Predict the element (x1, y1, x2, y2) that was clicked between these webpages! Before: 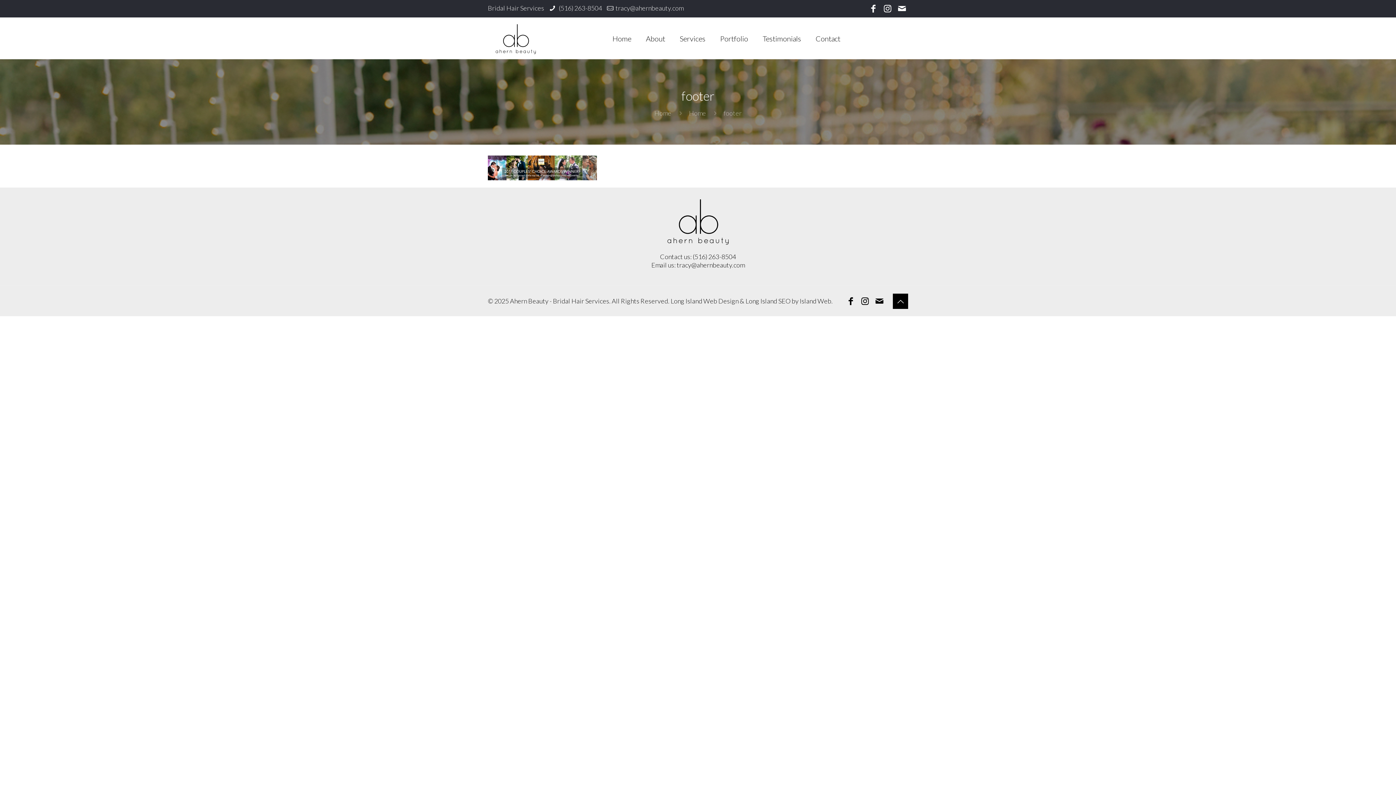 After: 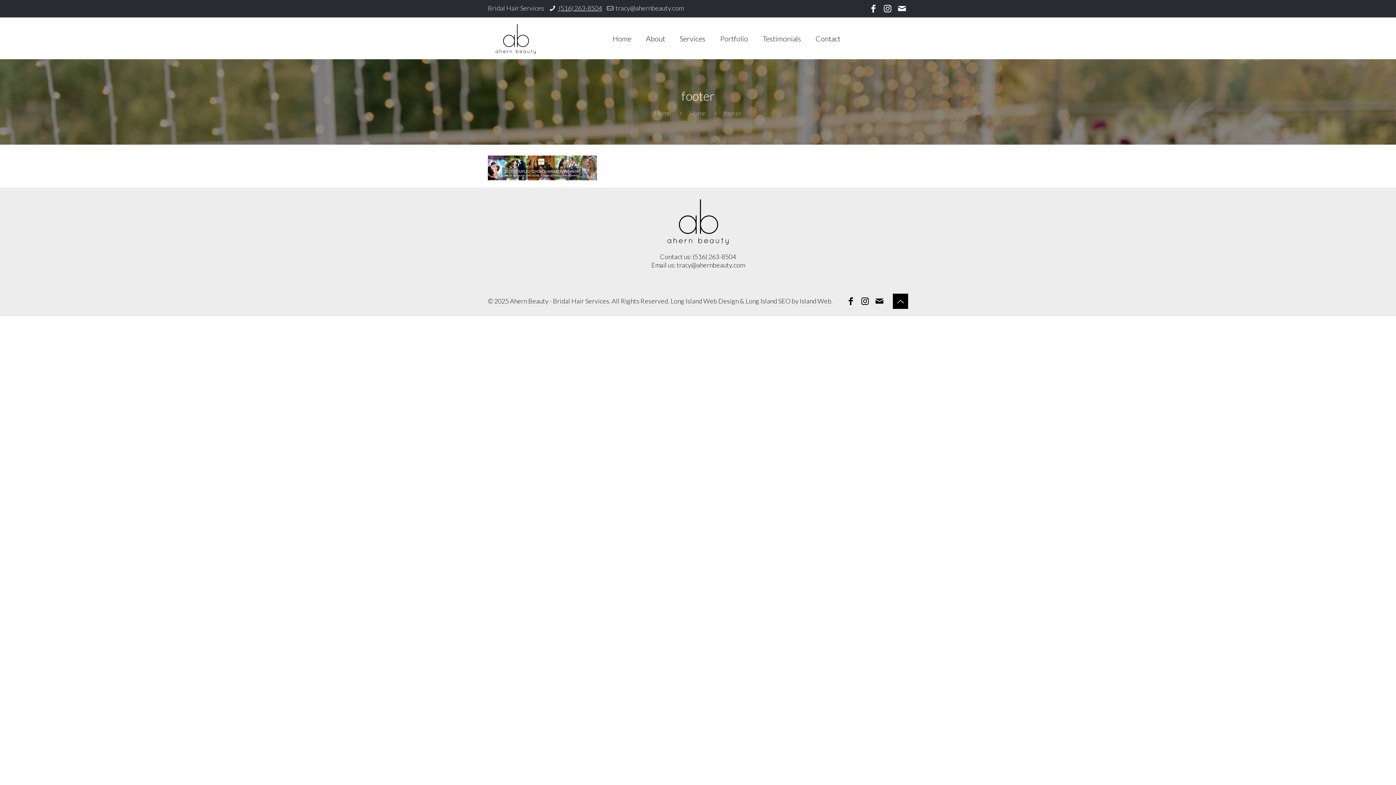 Action: label:  (516) 263-8504 bbox: (557, 4, 602, 12)